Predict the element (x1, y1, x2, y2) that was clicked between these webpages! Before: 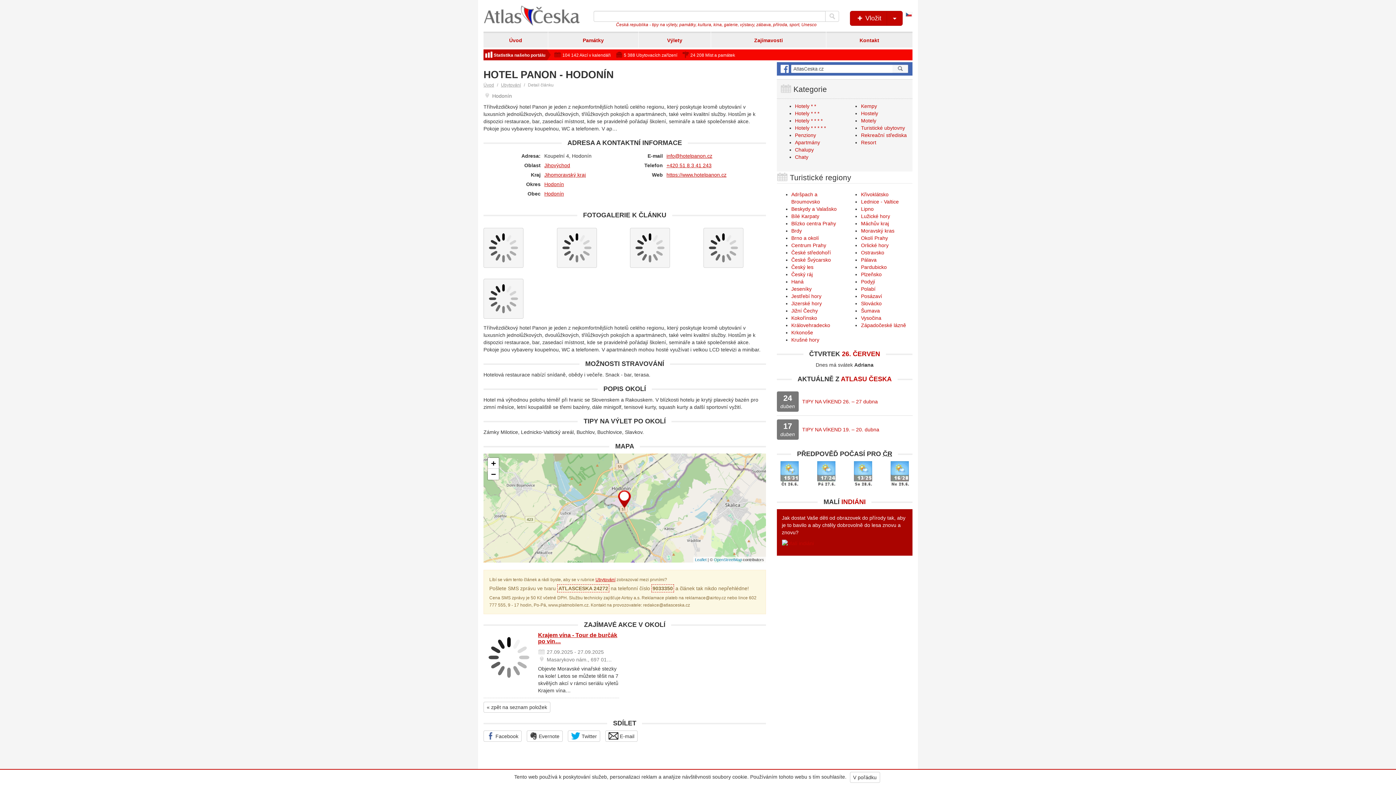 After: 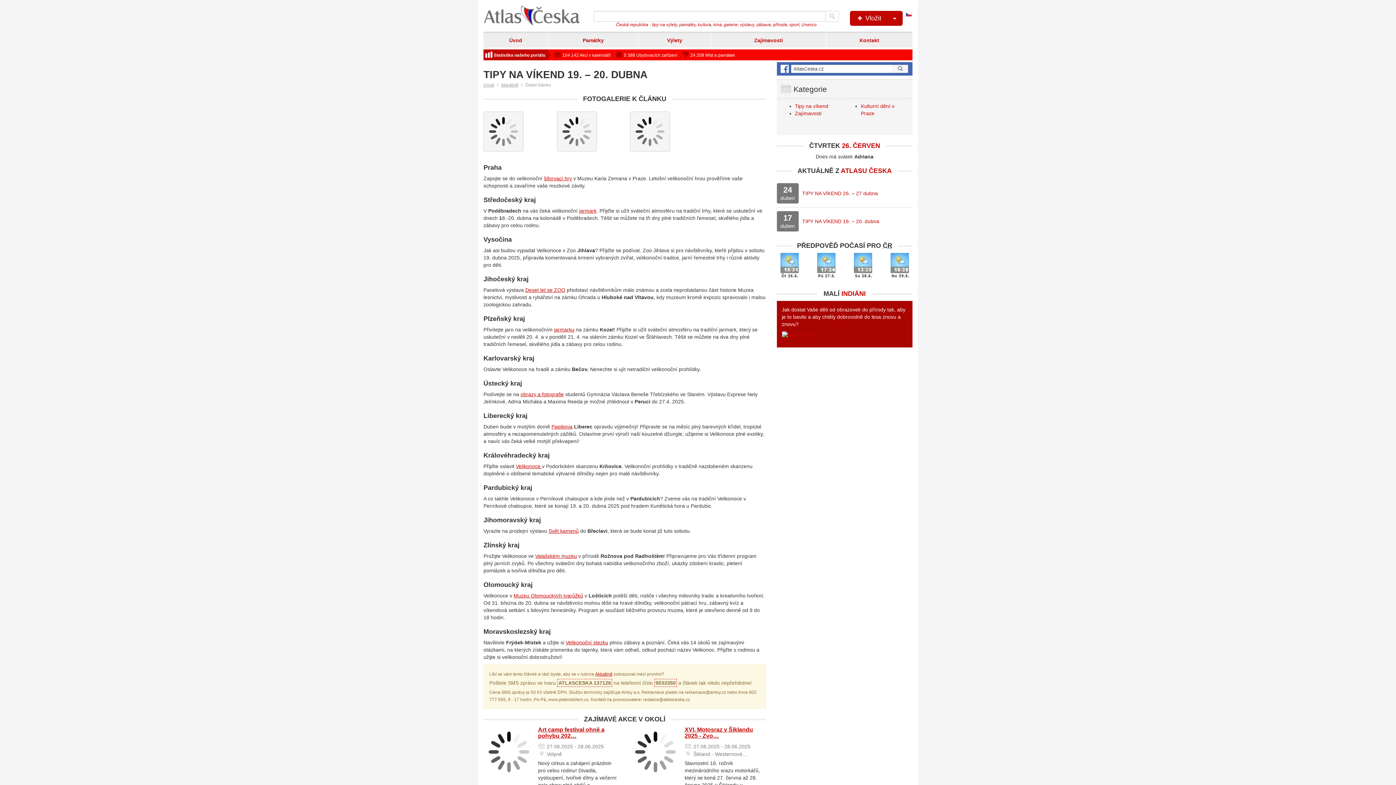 Action: label: TIPY NA VÍKEND 19. – 20. dubna bbox: (798, 419, 879, 440)